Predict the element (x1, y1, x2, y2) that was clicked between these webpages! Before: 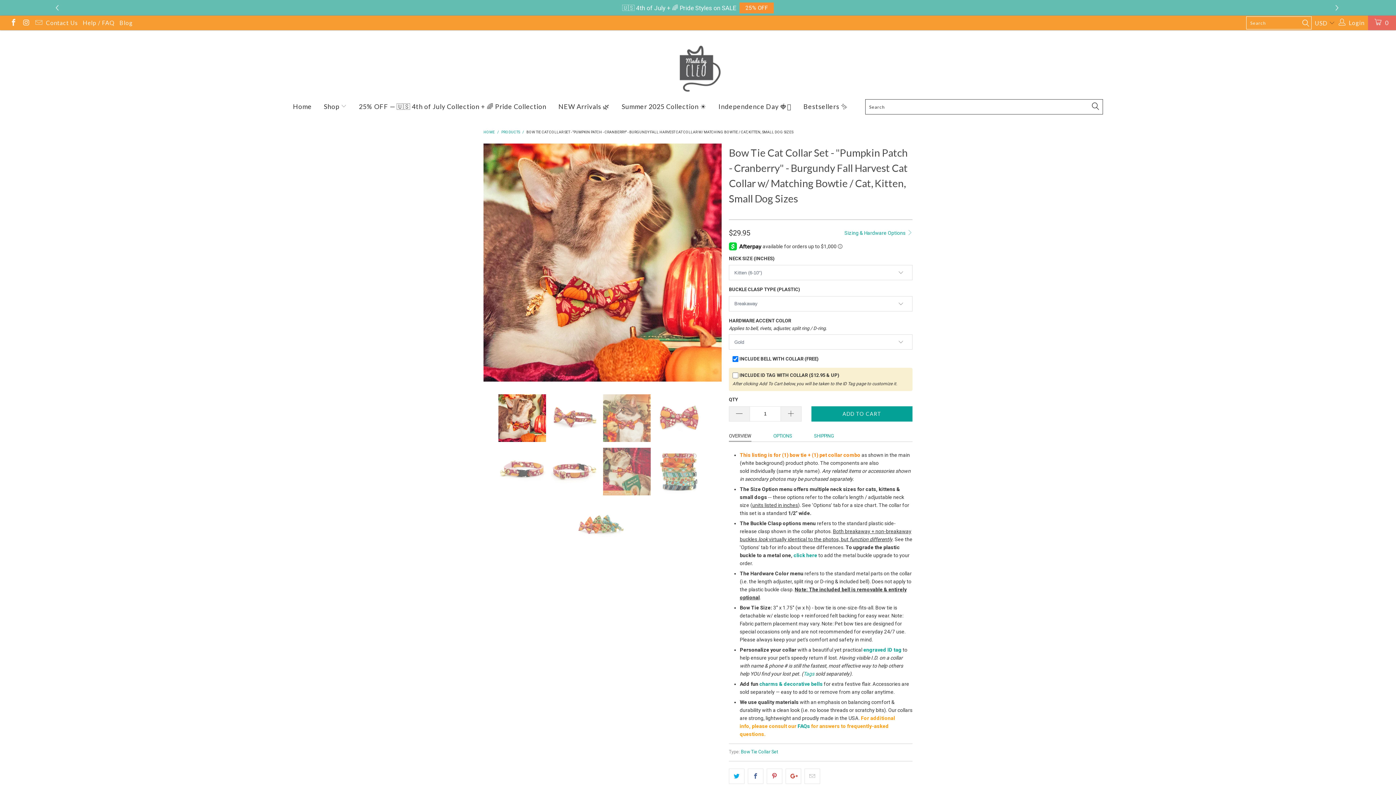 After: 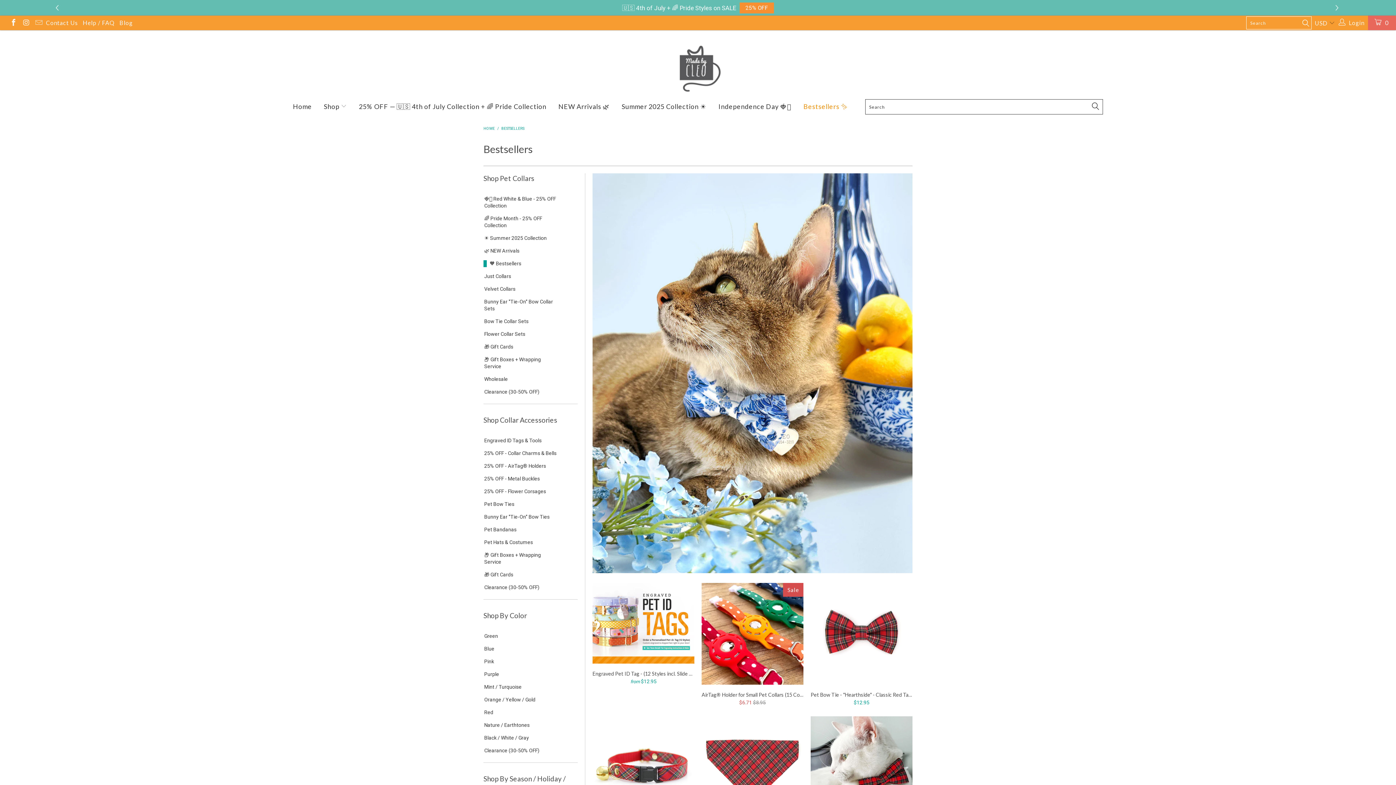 Action: label: Bestsellers ✨ bbox: (803, 98, 848, 115)